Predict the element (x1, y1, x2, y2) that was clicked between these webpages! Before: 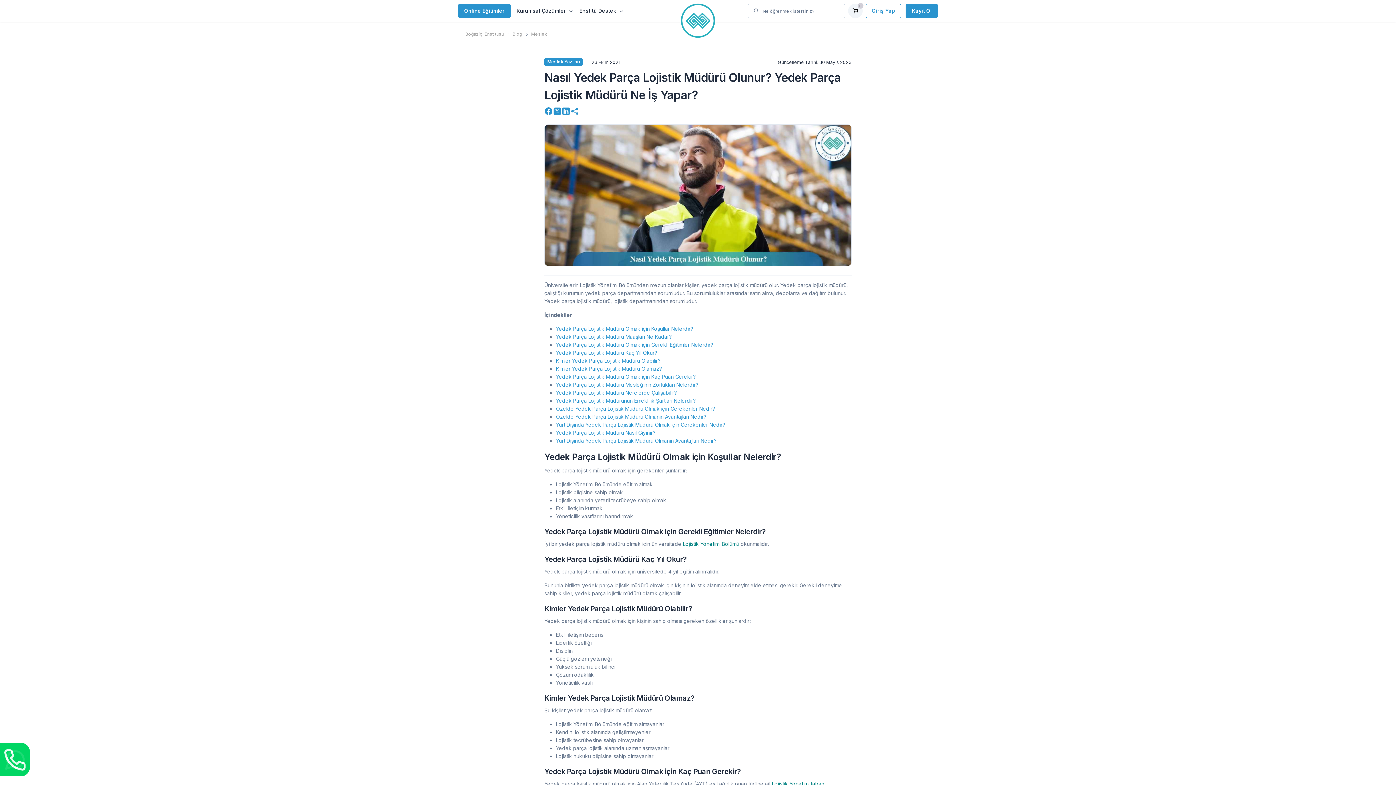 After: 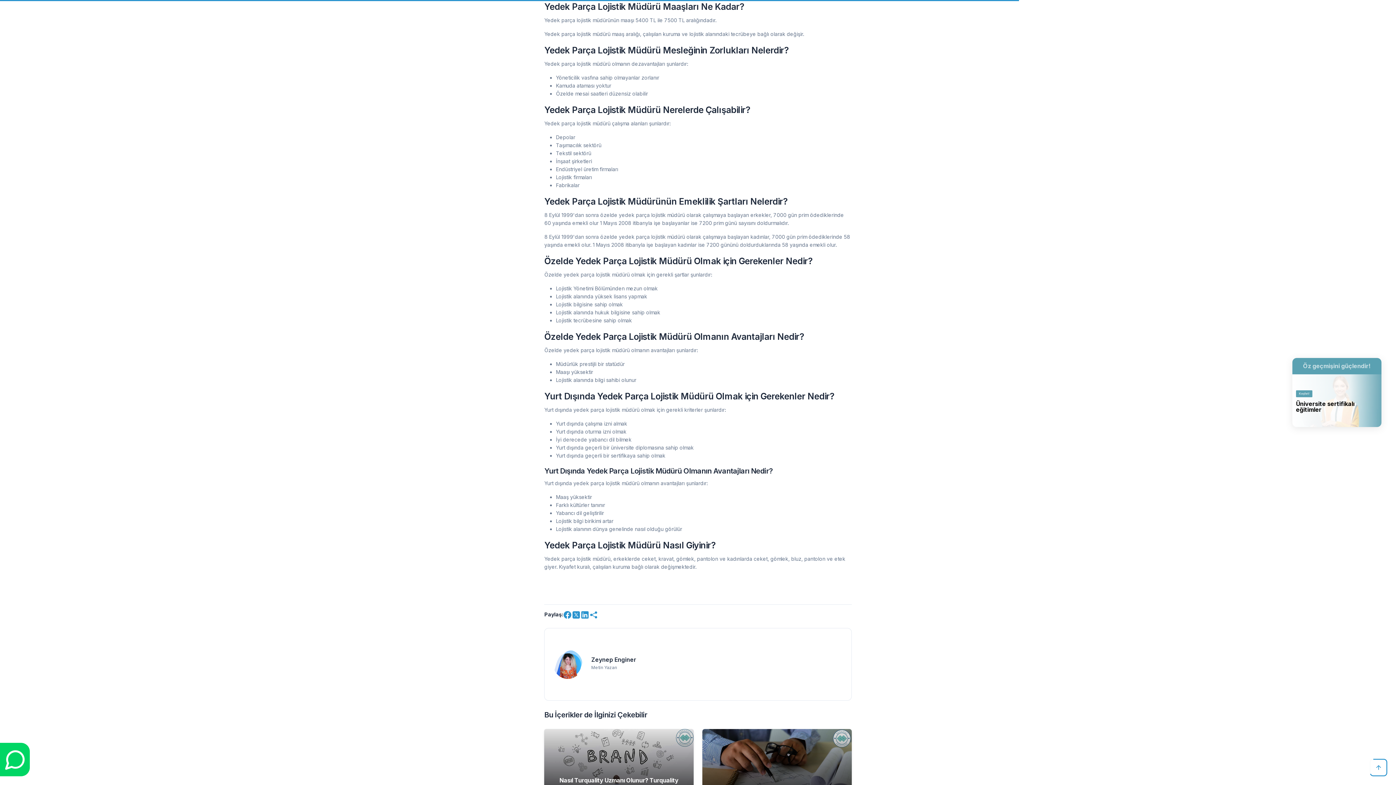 Action: bbox: (556, 333, 671, 339) label: Yedek Parça Lojistik Müdürü Maaşları Ne Kadar?